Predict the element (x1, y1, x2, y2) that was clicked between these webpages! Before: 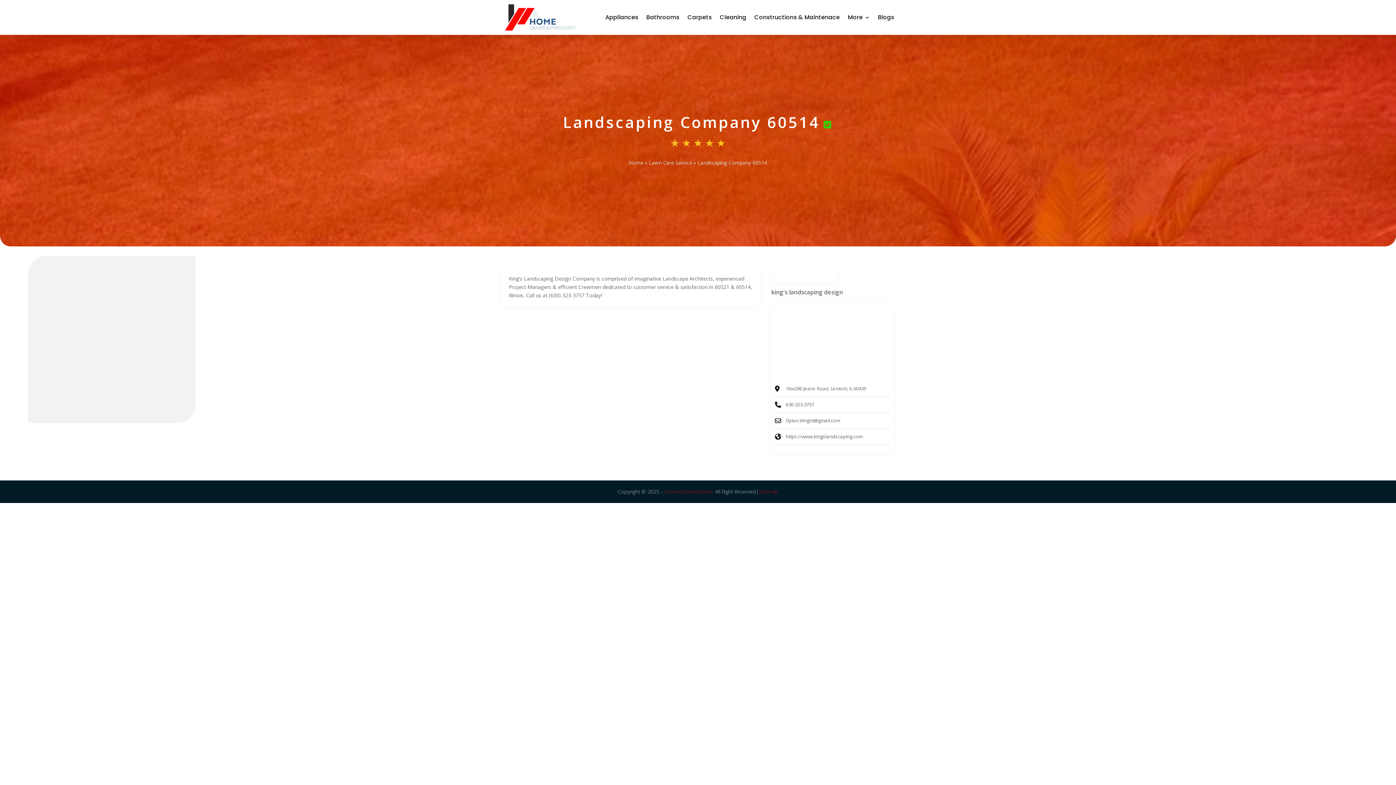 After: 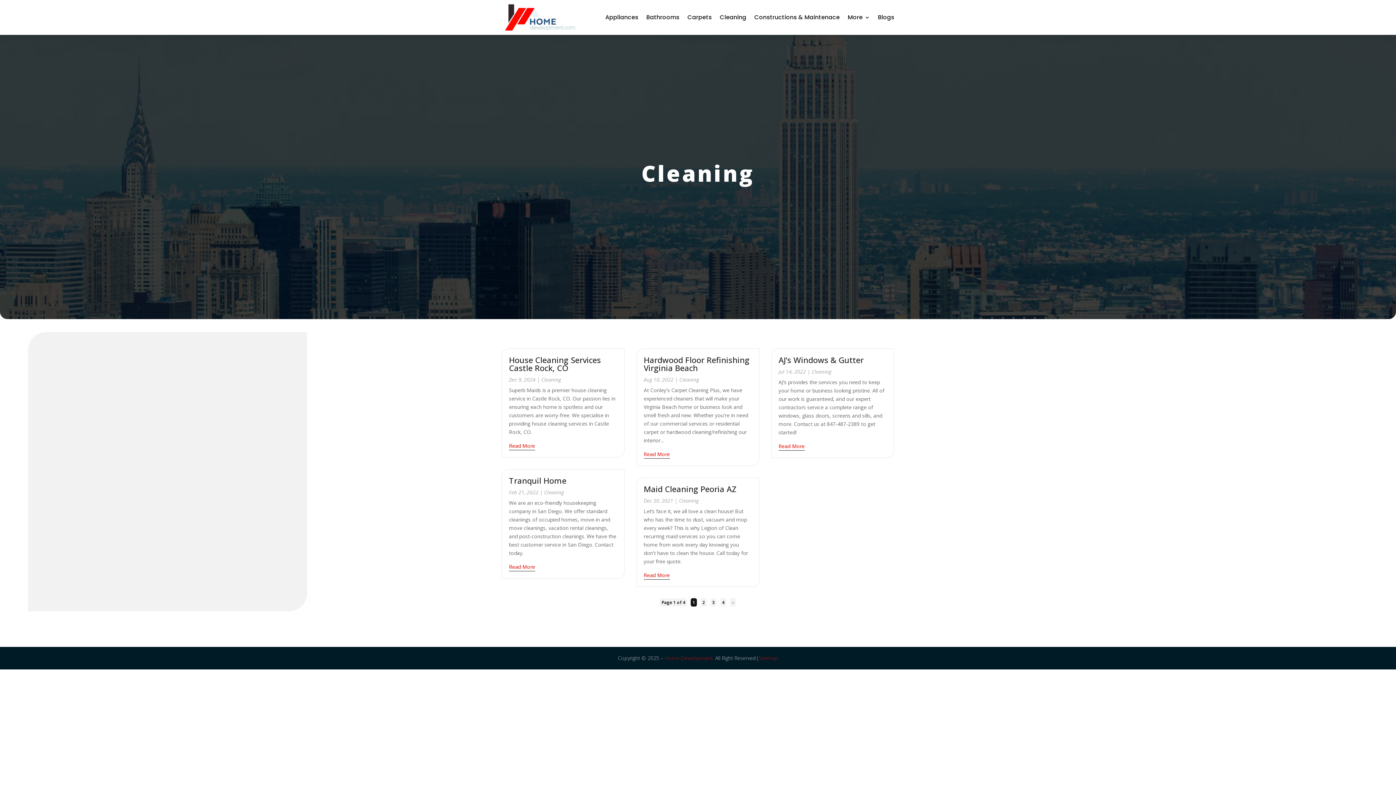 Action: label: Cleaning bbox: (720, 3, 746, 31)